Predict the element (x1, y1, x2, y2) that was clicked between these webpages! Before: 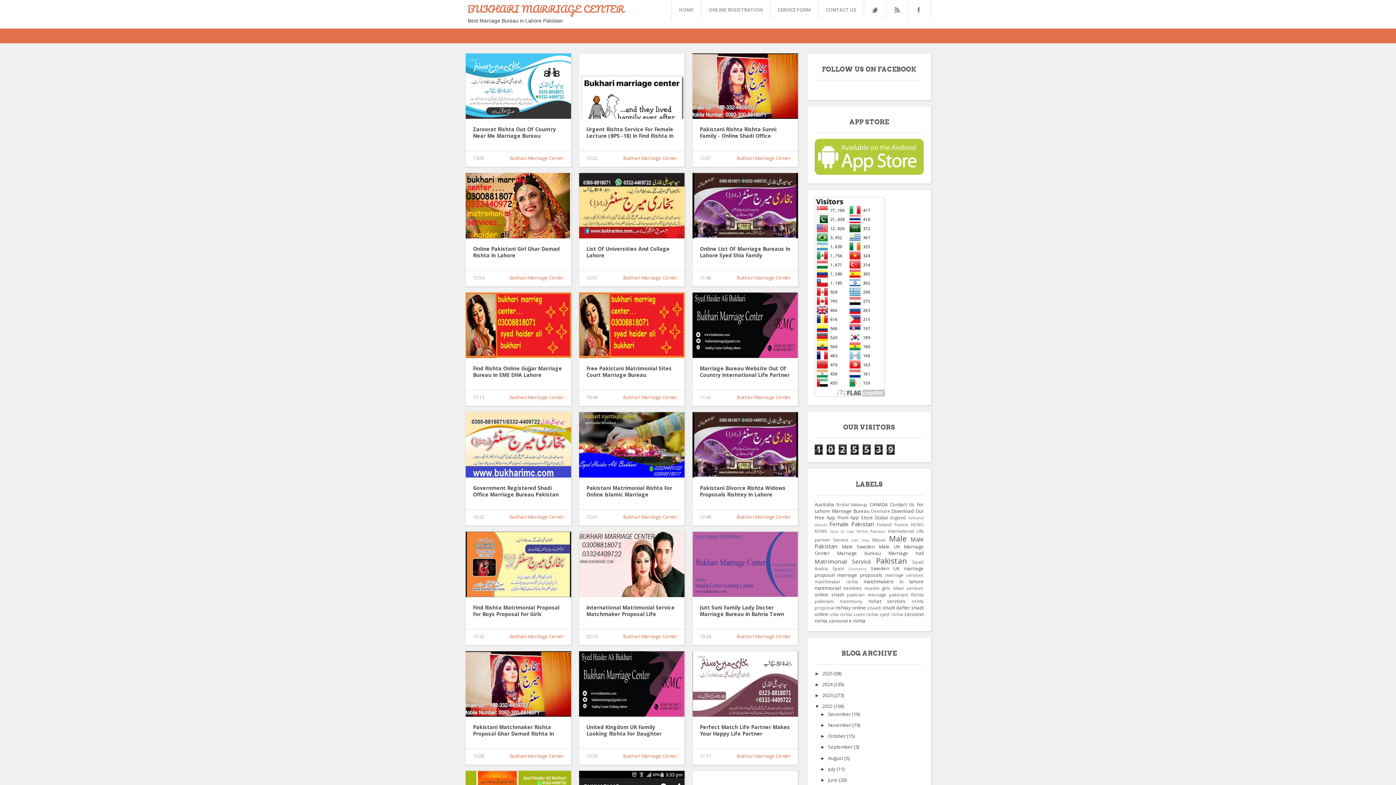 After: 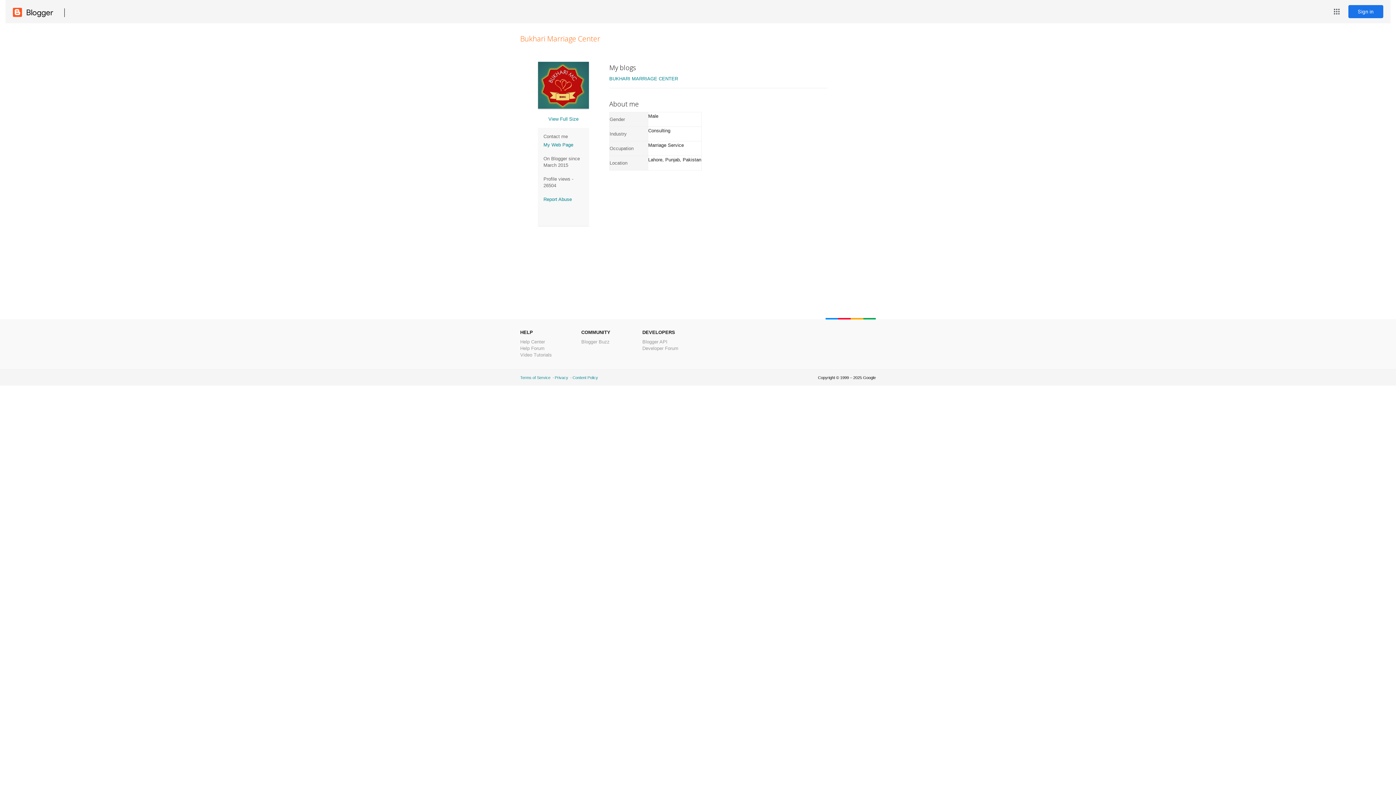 Action: bbox: (509, 154, 564, 161) label: Bukhari Marriage Center